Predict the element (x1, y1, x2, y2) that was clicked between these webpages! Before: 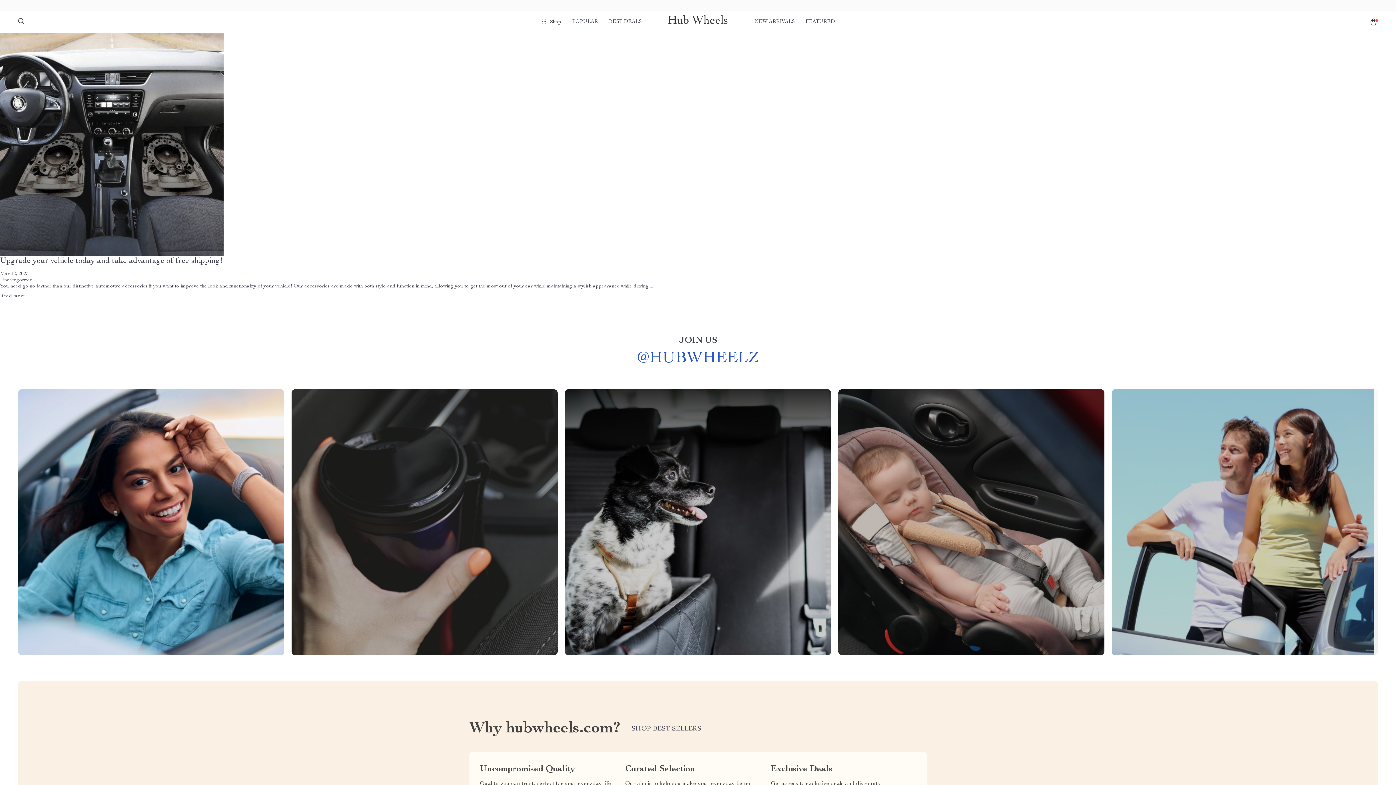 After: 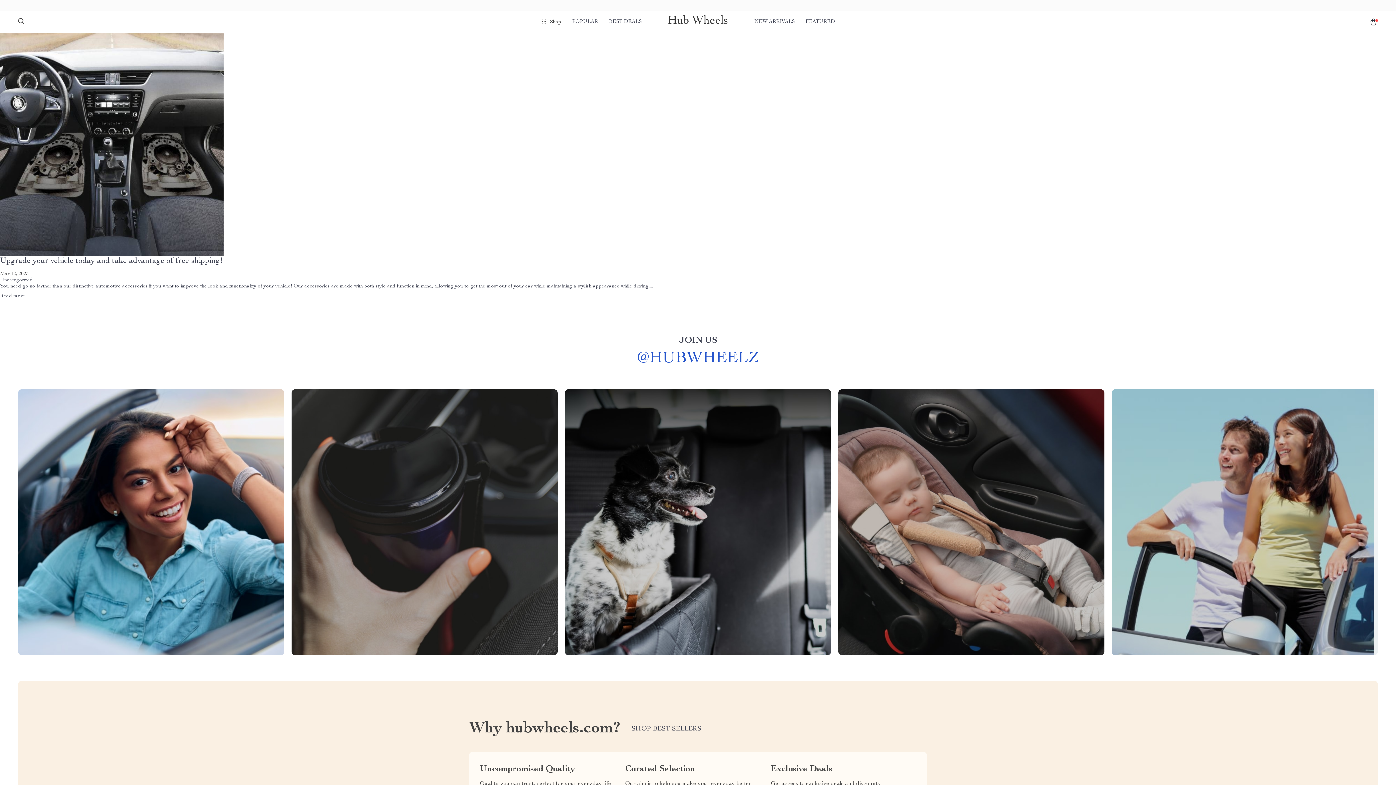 Action: label: @HUBWHEELZ bbox: (636, 349, 759, 369)